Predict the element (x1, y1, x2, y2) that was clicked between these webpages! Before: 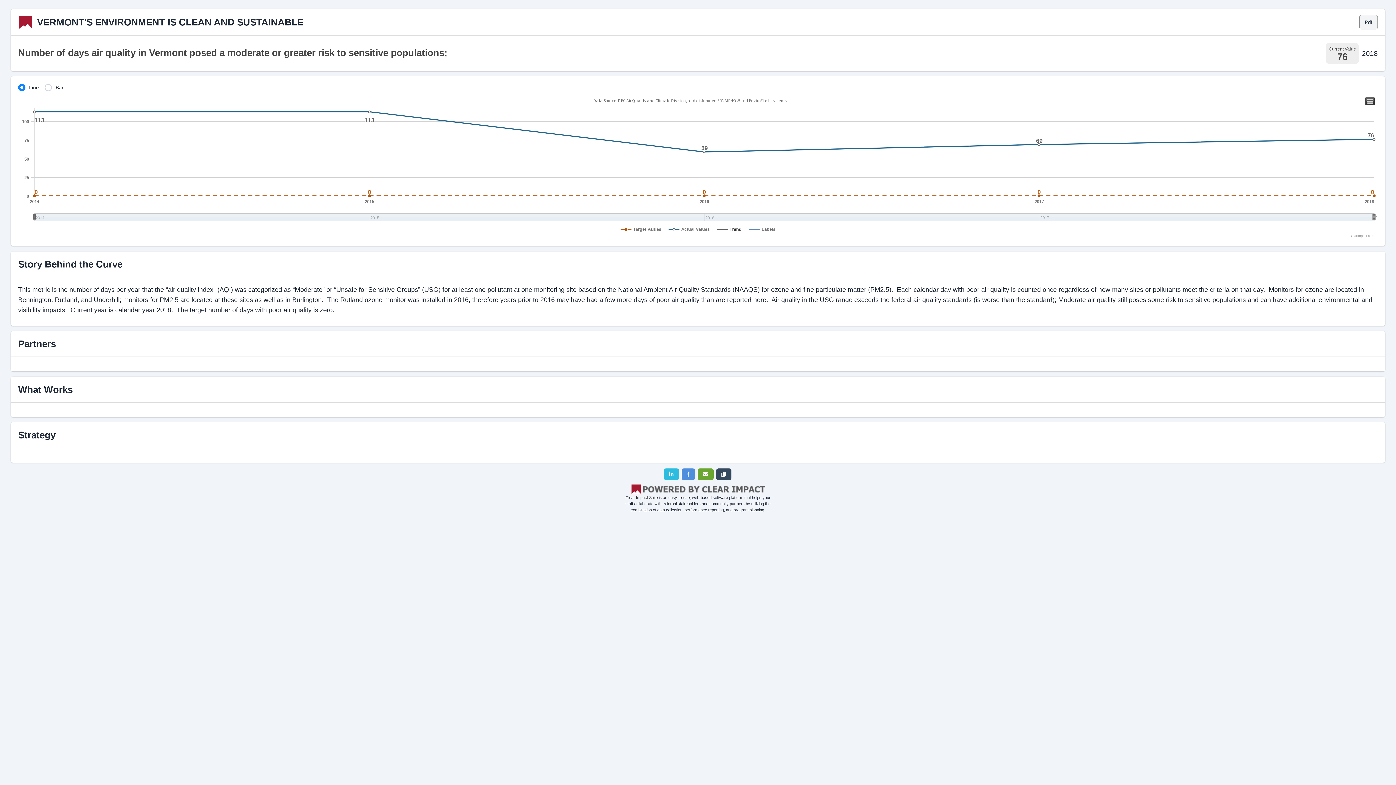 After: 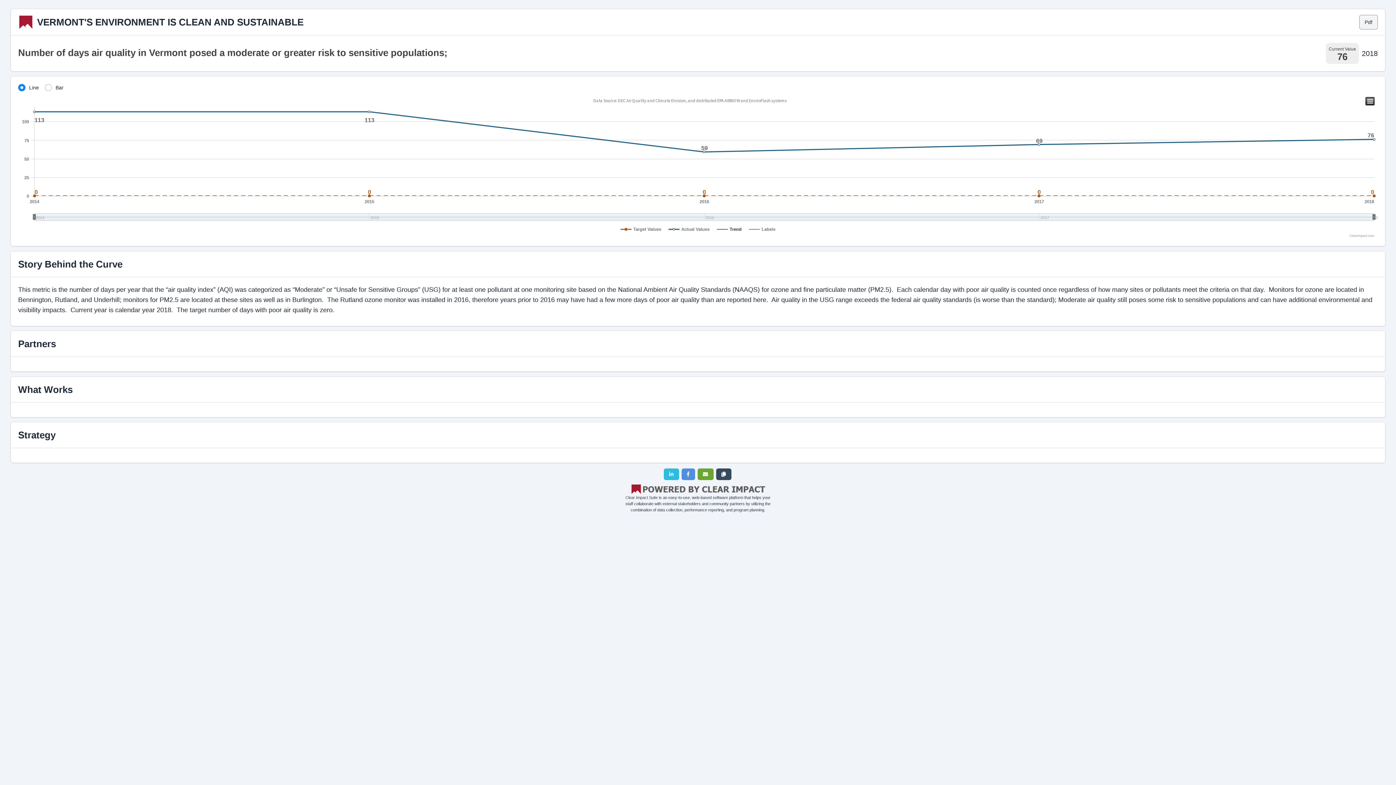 Action: bbox: (697, 468, 713, 480)